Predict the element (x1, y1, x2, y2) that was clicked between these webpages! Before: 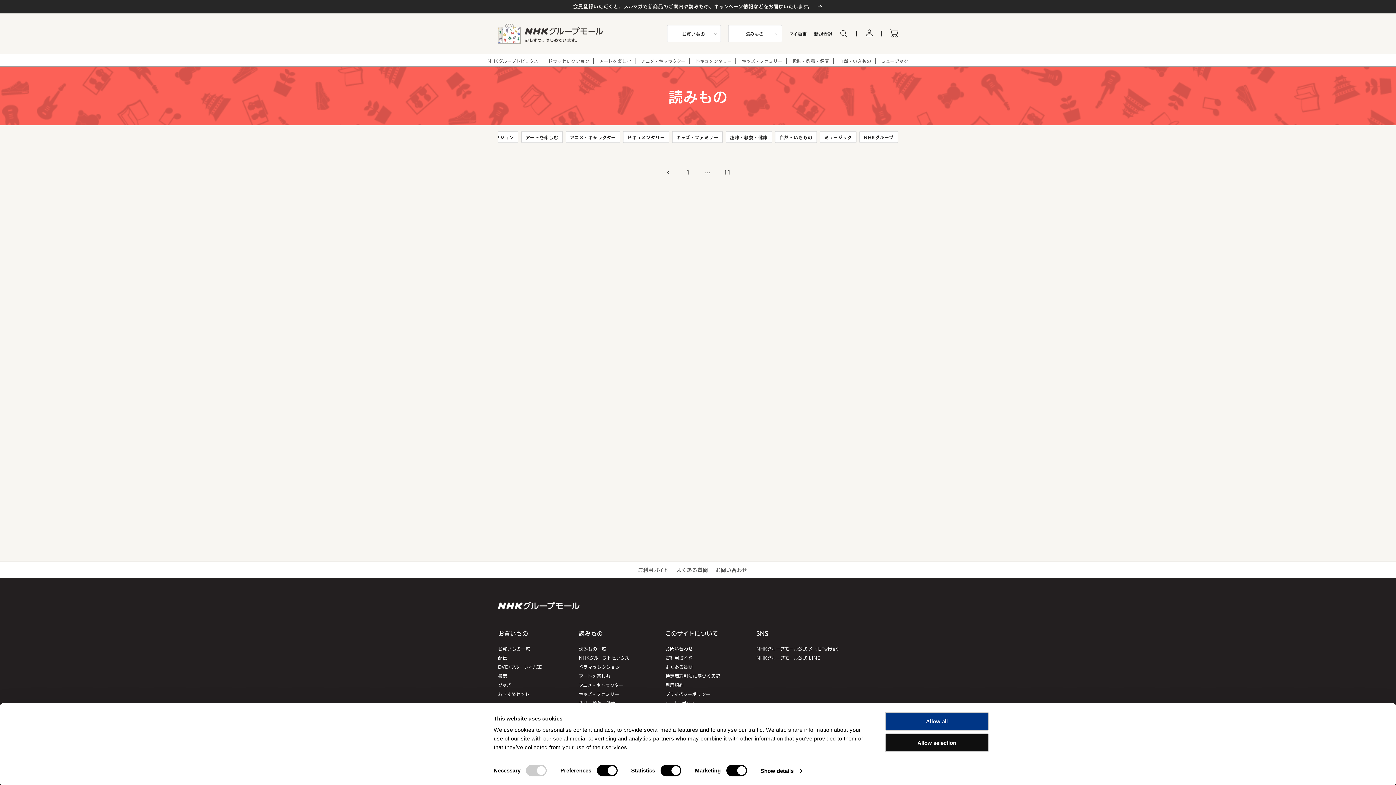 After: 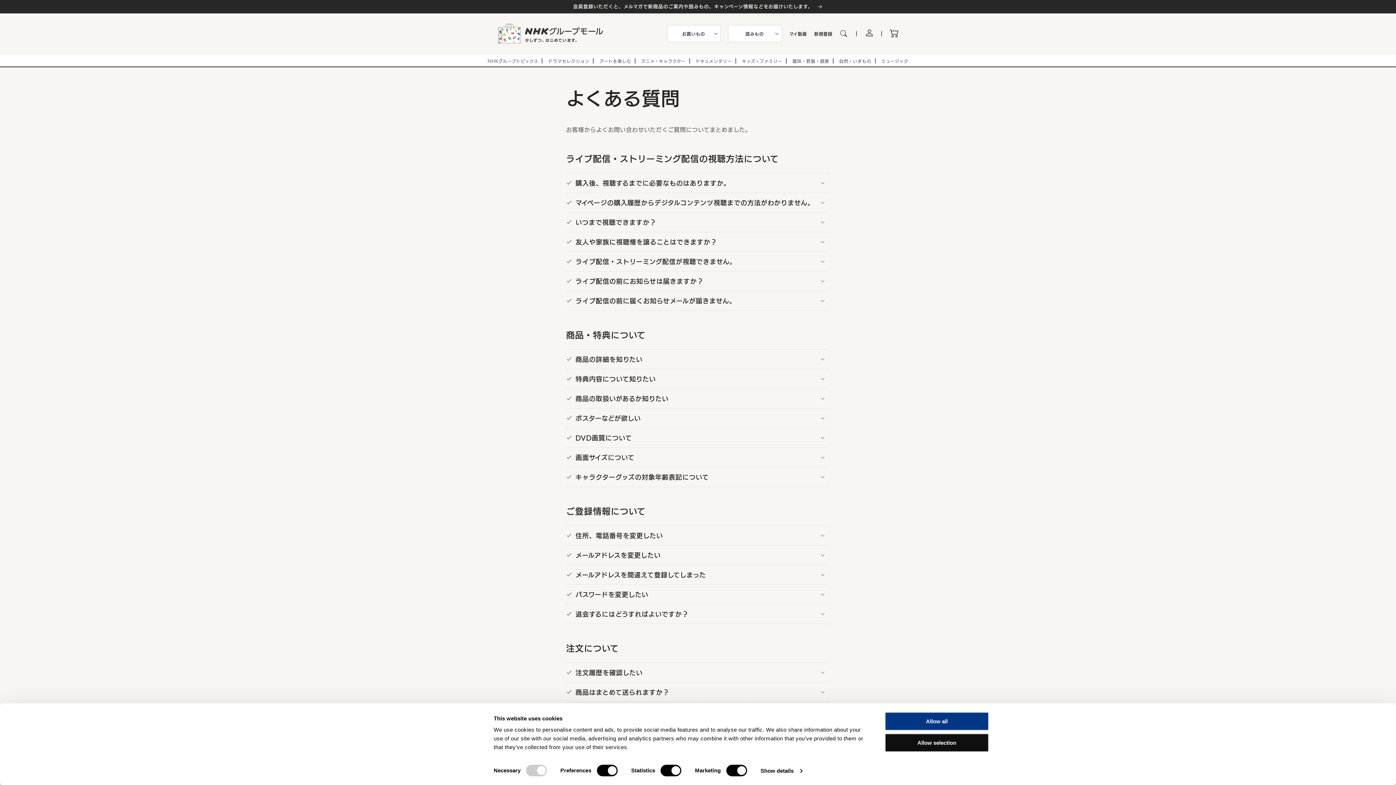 Action: bbox: (664, 664, 692, 669) label: よくある質問